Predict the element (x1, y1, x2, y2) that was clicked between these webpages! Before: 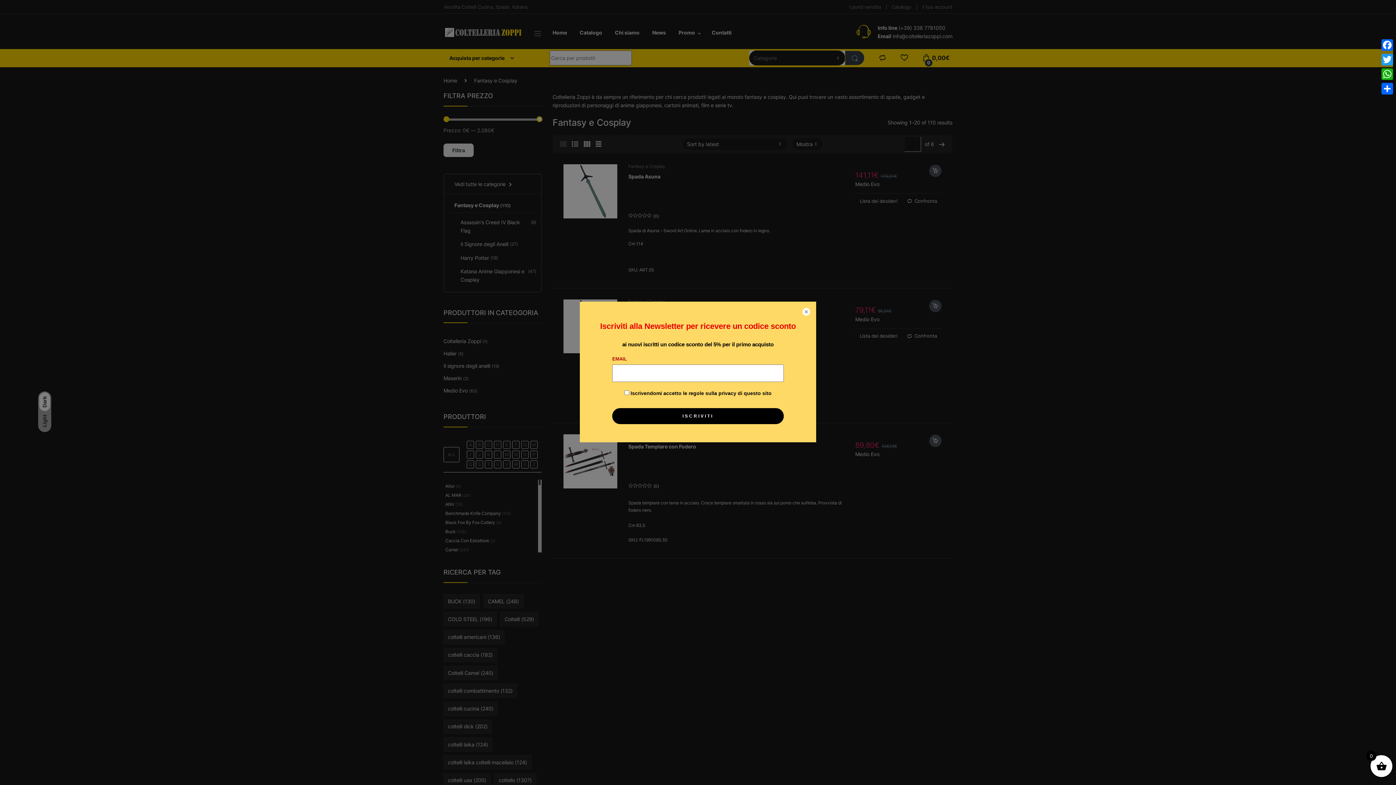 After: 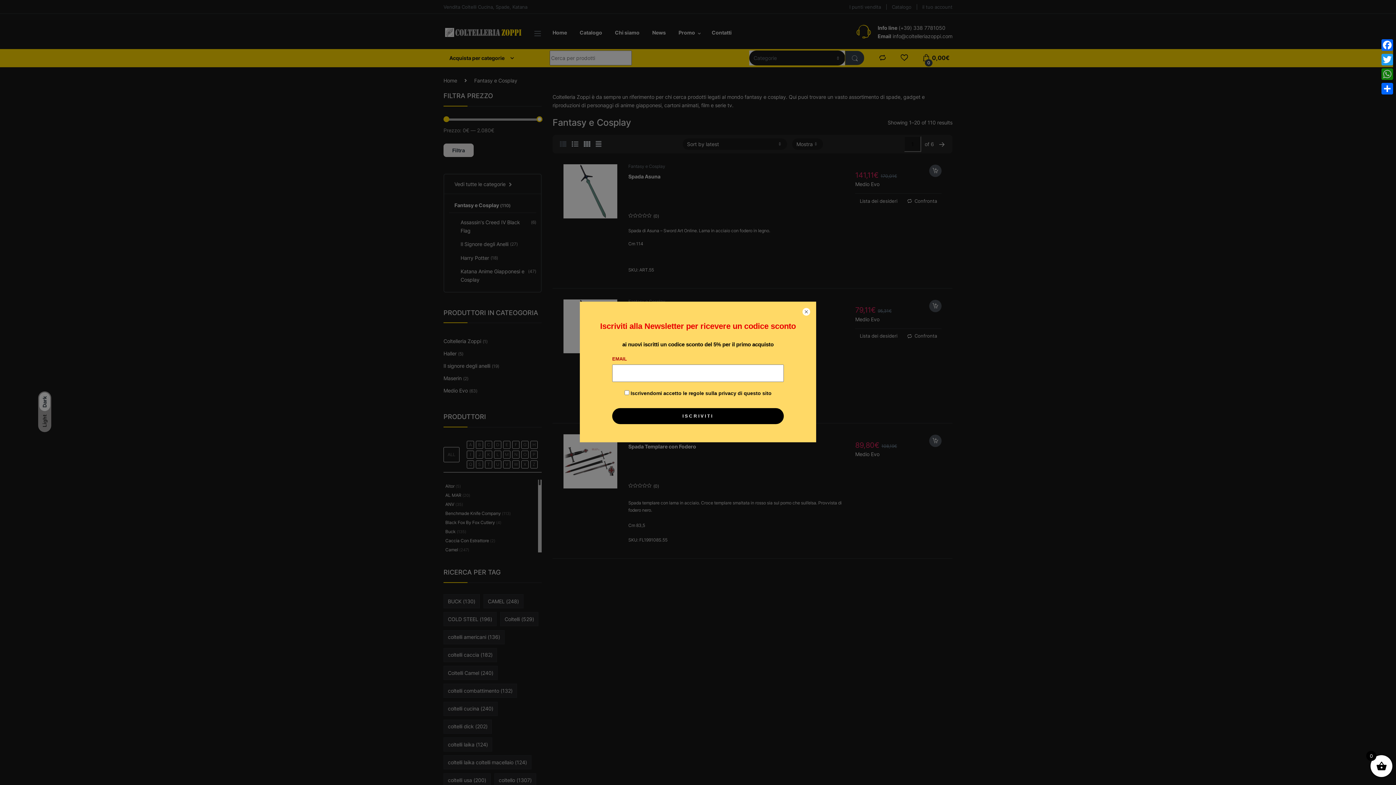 Action: label: WhatsApp bbox: (1380, 66, 1394, 81)